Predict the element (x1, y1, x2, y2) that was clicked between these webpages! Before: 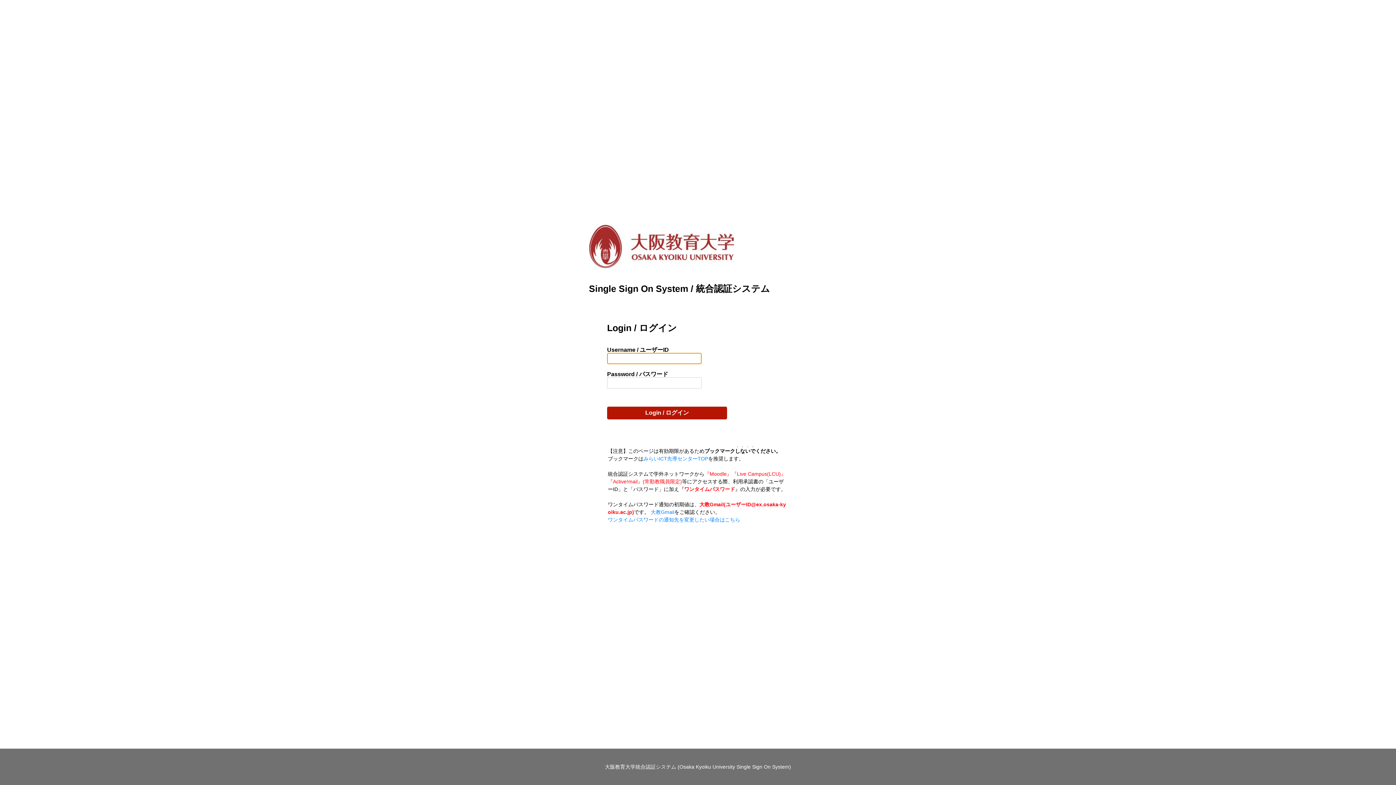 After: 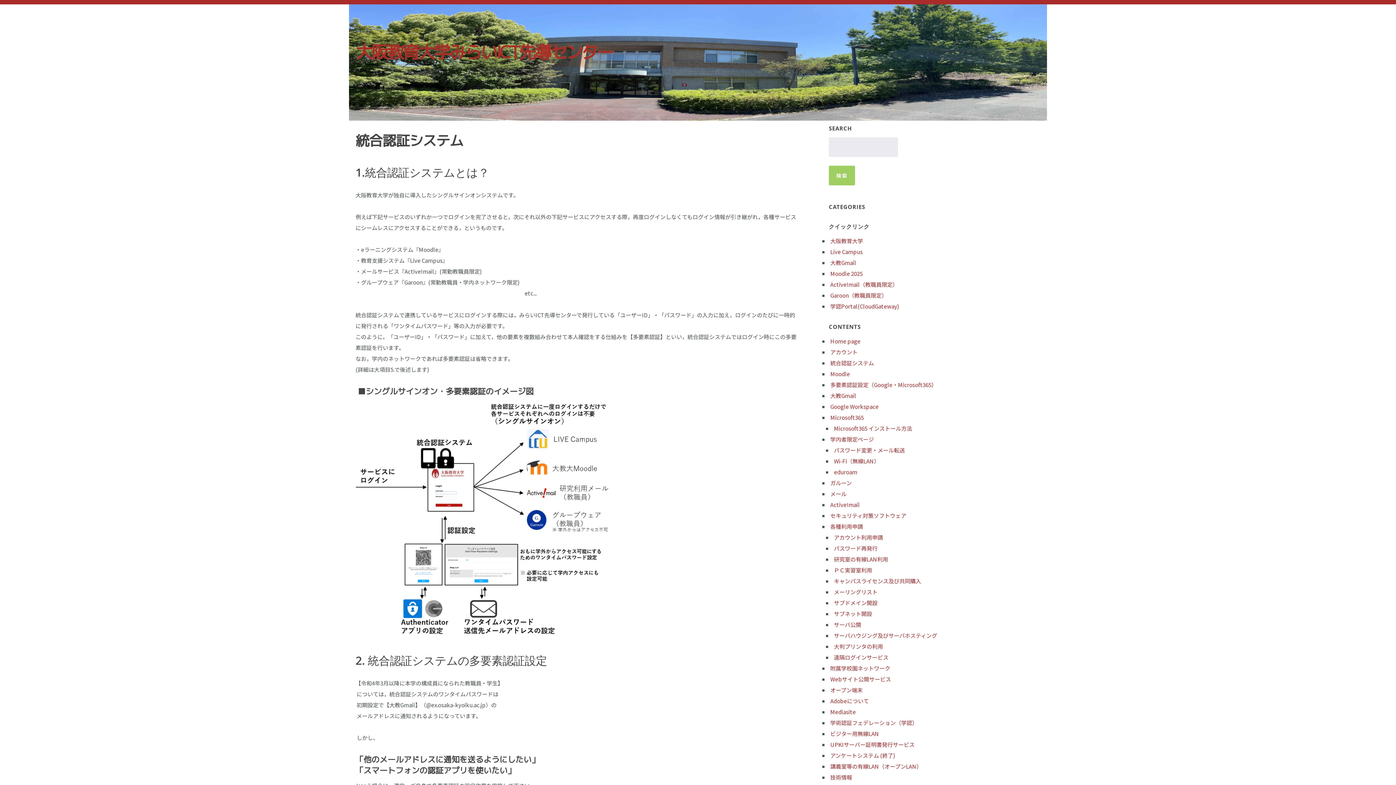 Action: label: ワンタイムパスワードの通知先を変更したい場合はこちら bbox: (608, 516, 740, 522)